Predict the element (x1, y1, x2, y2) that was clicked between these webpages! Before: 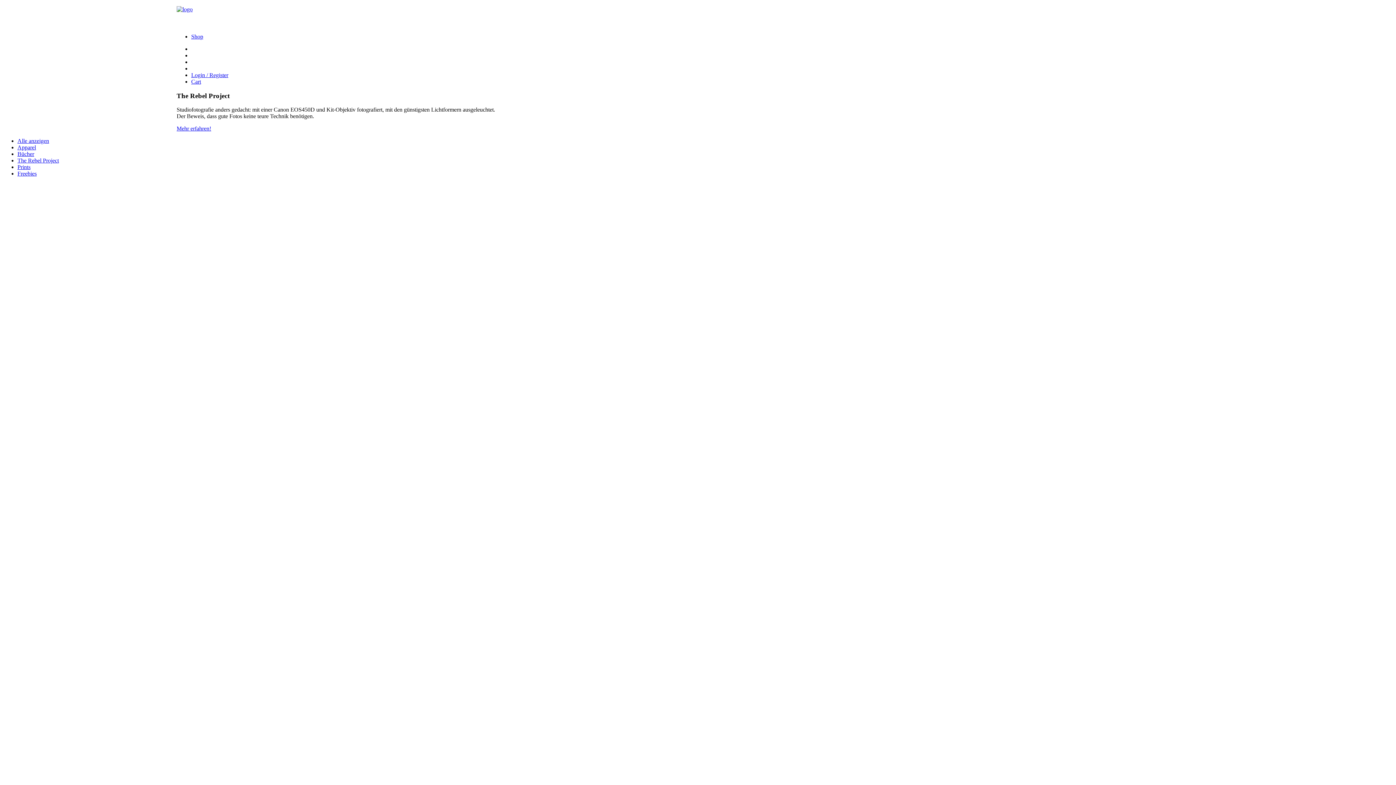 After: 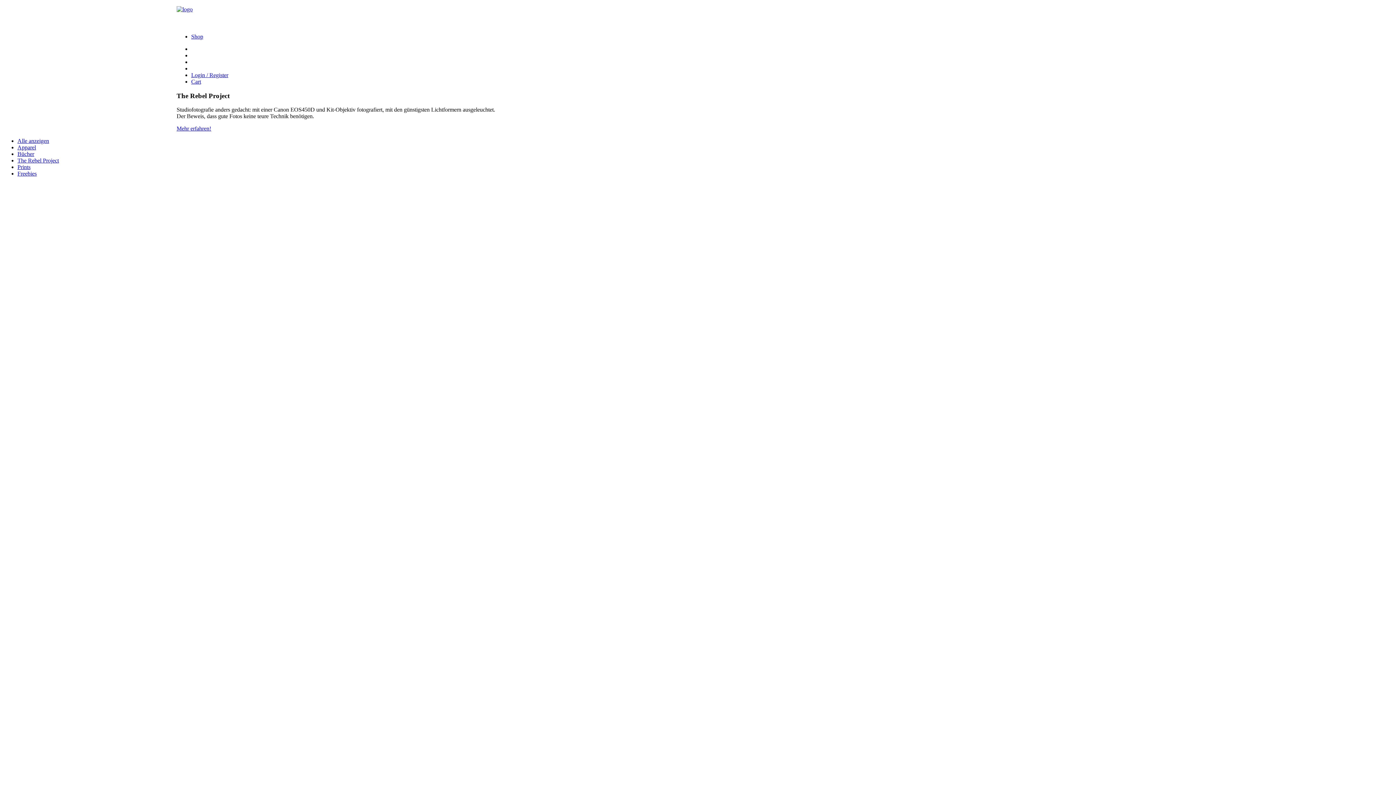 Action: bbox: (17, 151, 34, 157) label: Bücher